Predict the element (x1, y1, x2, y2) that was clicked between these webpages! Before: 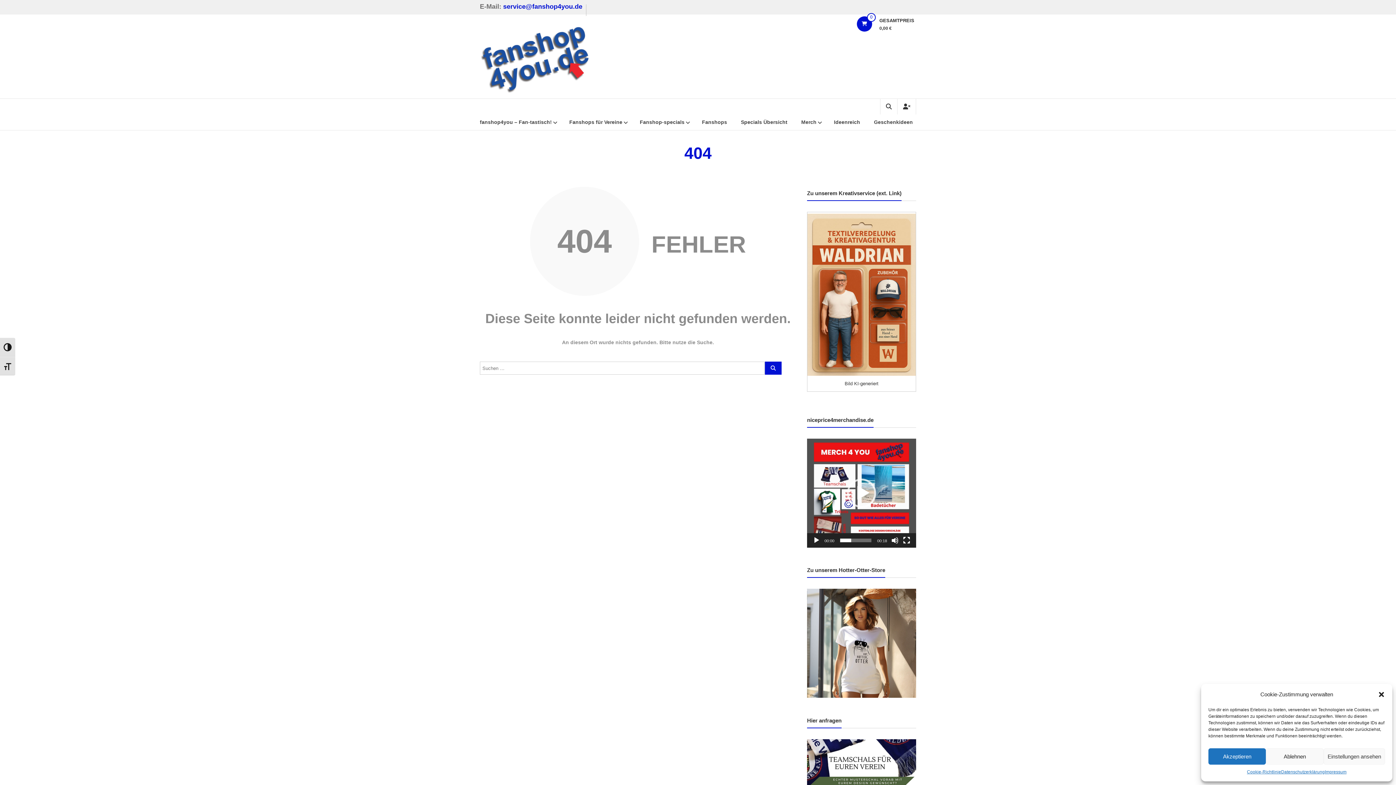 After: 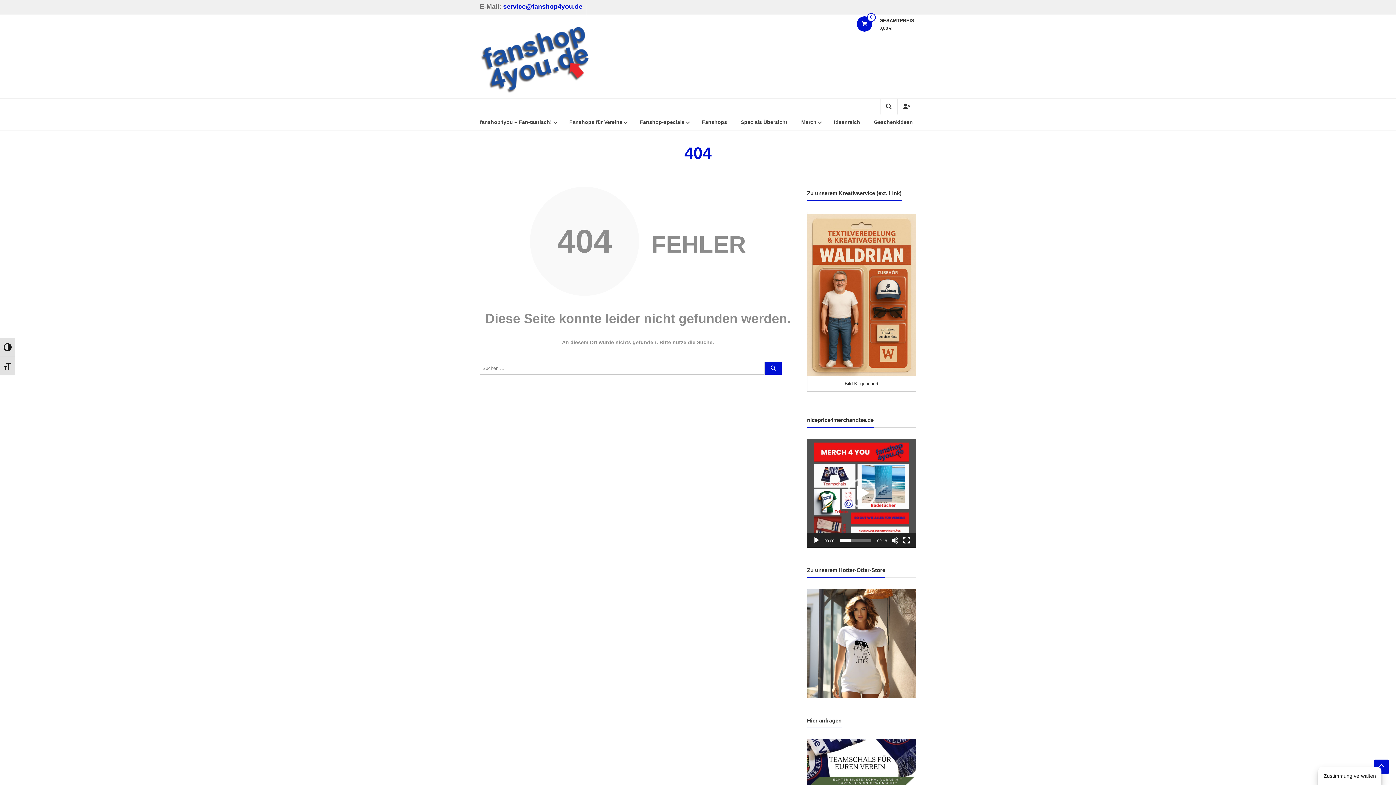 Action: label: Dialog schließen bbox: (1378, 691, 1385, 698)